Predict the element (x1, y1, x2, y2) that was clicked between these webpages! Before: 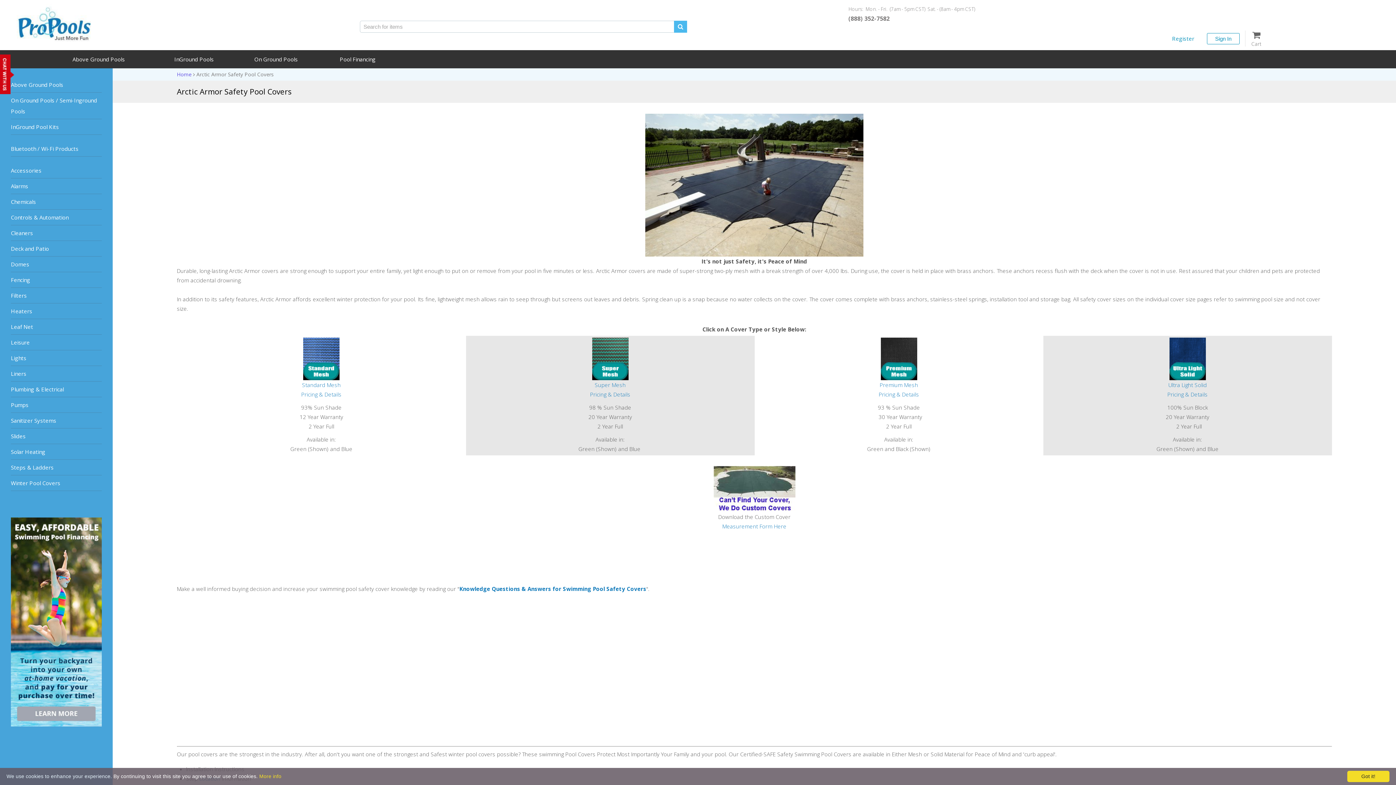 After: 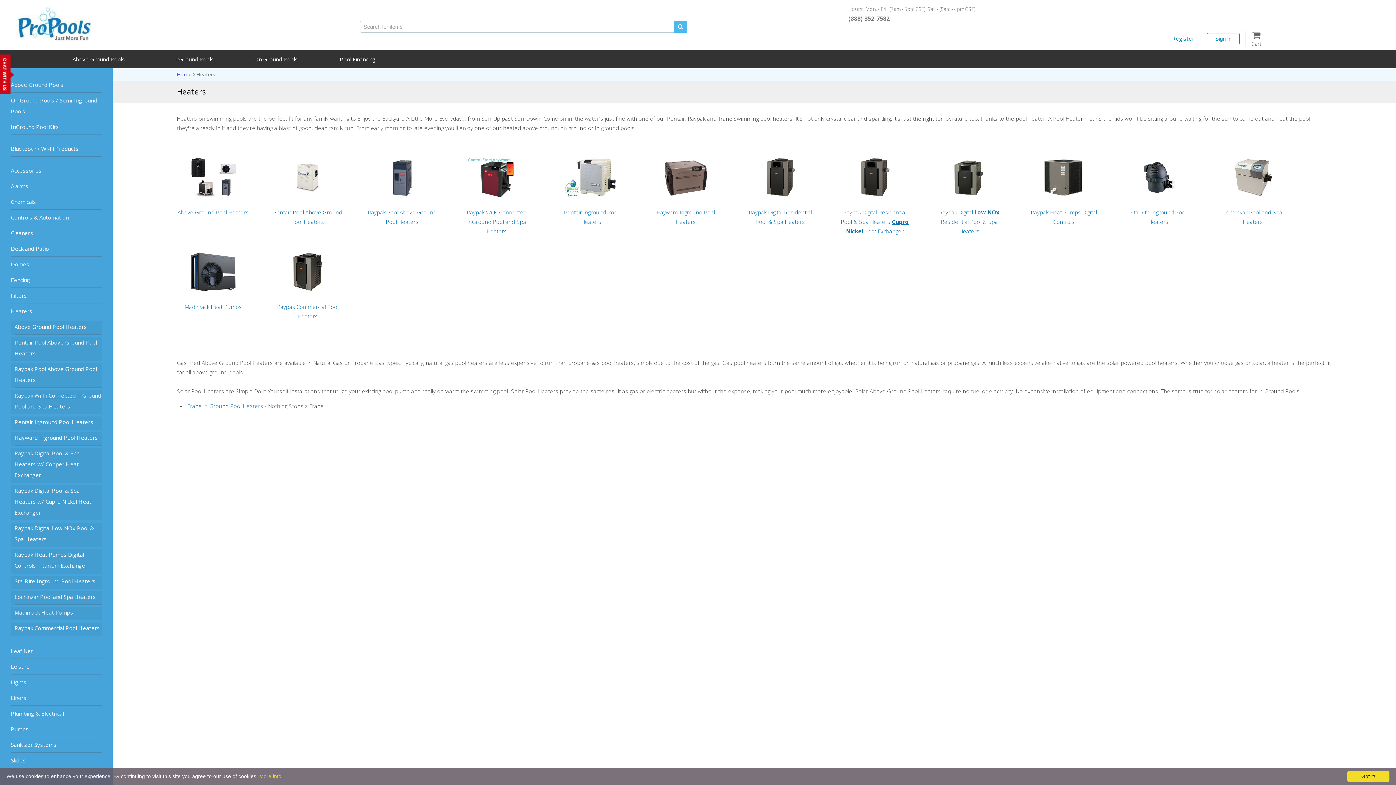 Action: label: Heaters bbox: (10, 307, 32, 314)